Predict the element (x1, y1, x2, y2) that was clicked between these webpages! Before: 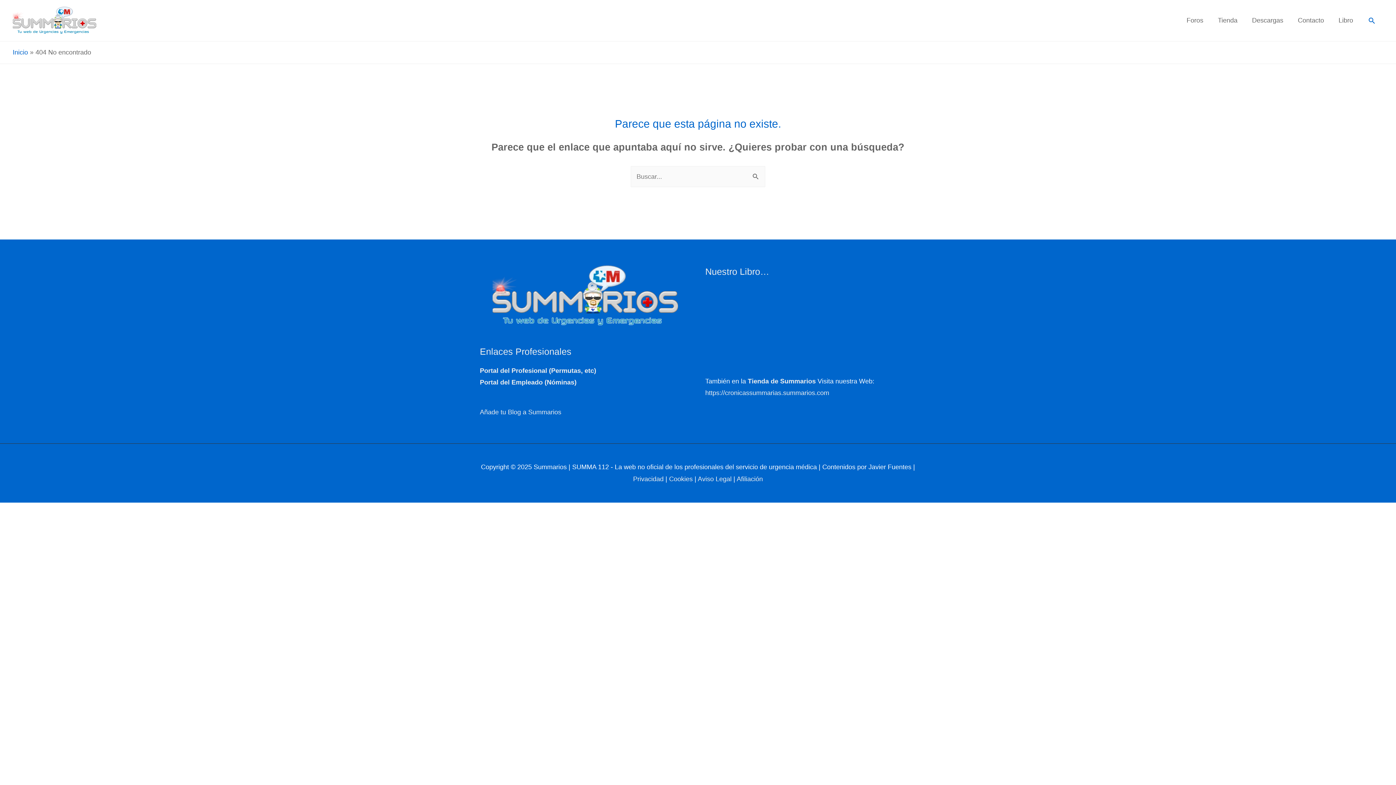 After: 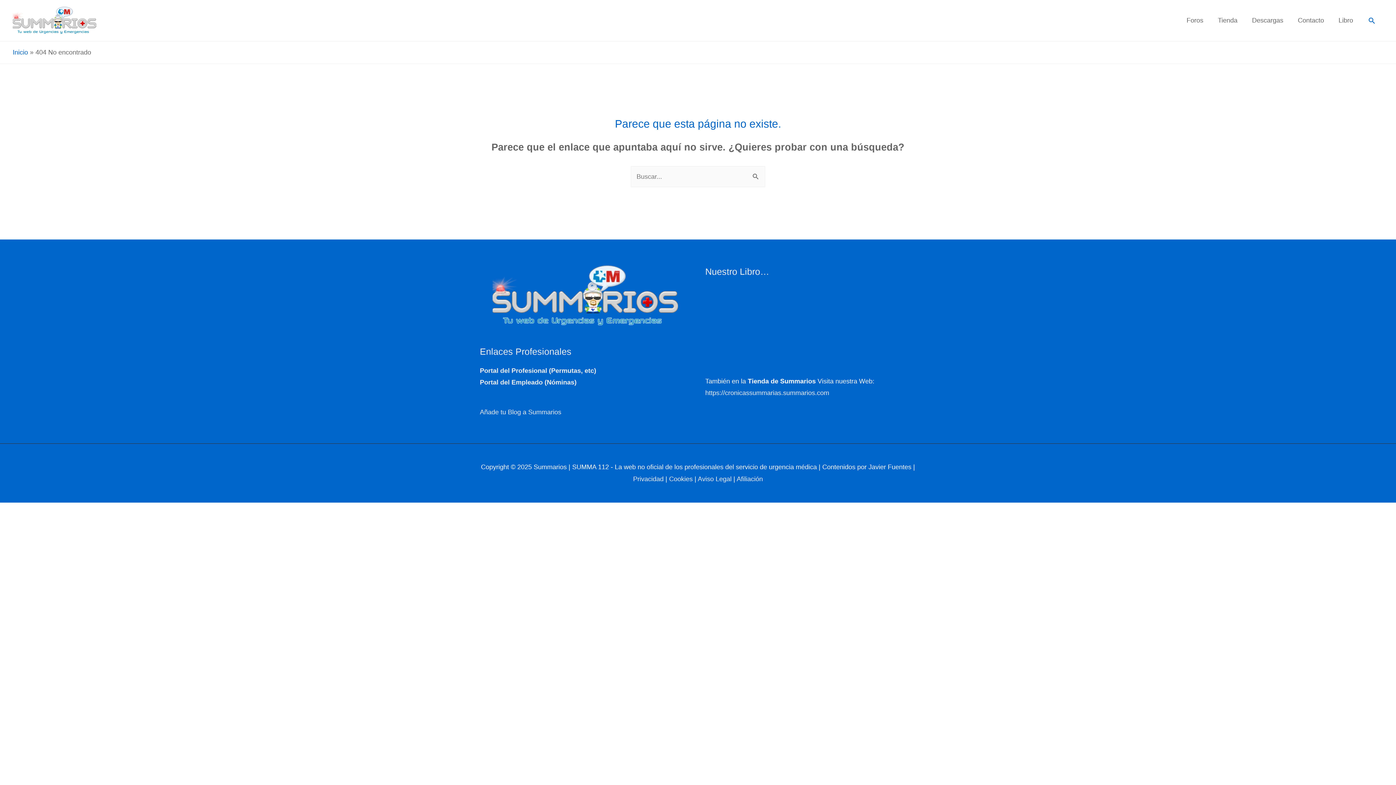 Action: bbox: (748, 377, 816, 385) label: Tienda de Summarios